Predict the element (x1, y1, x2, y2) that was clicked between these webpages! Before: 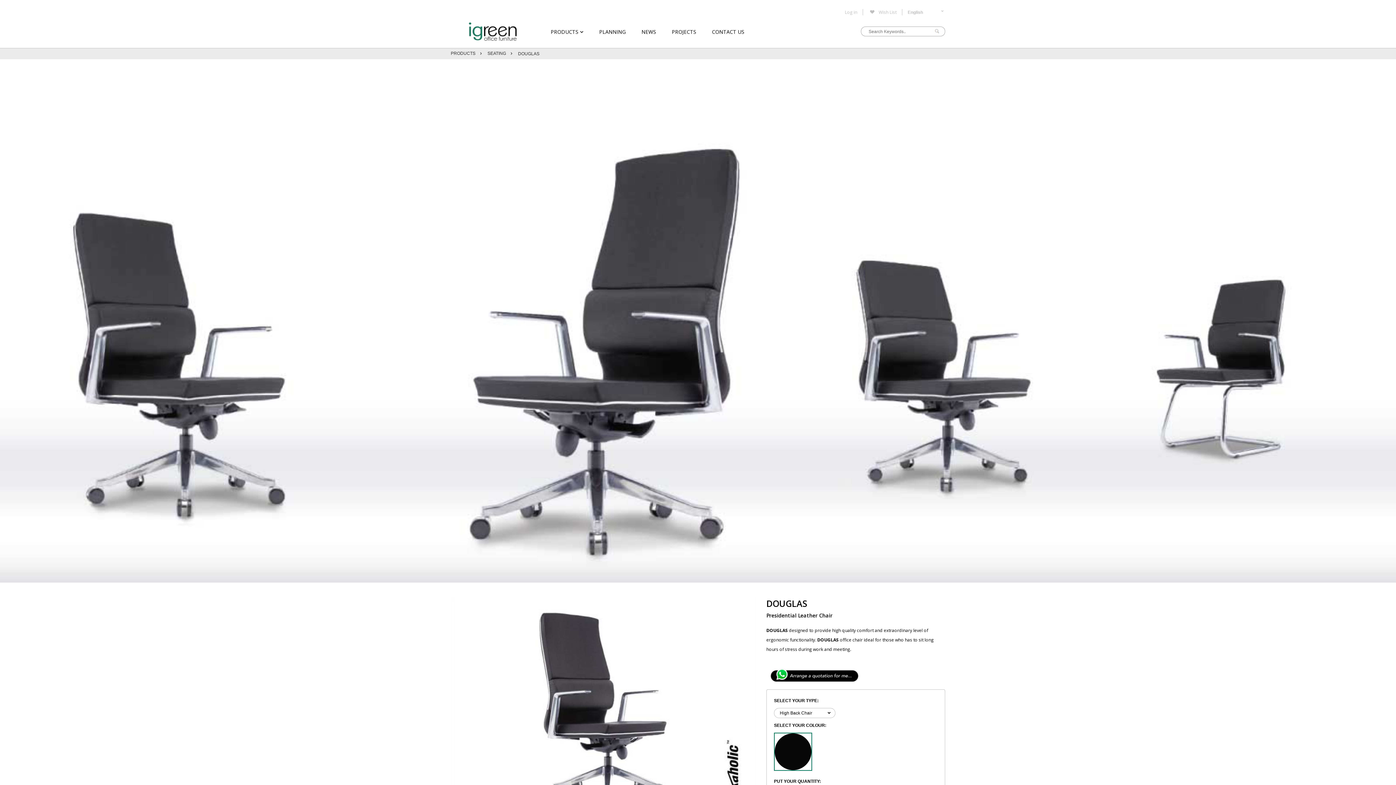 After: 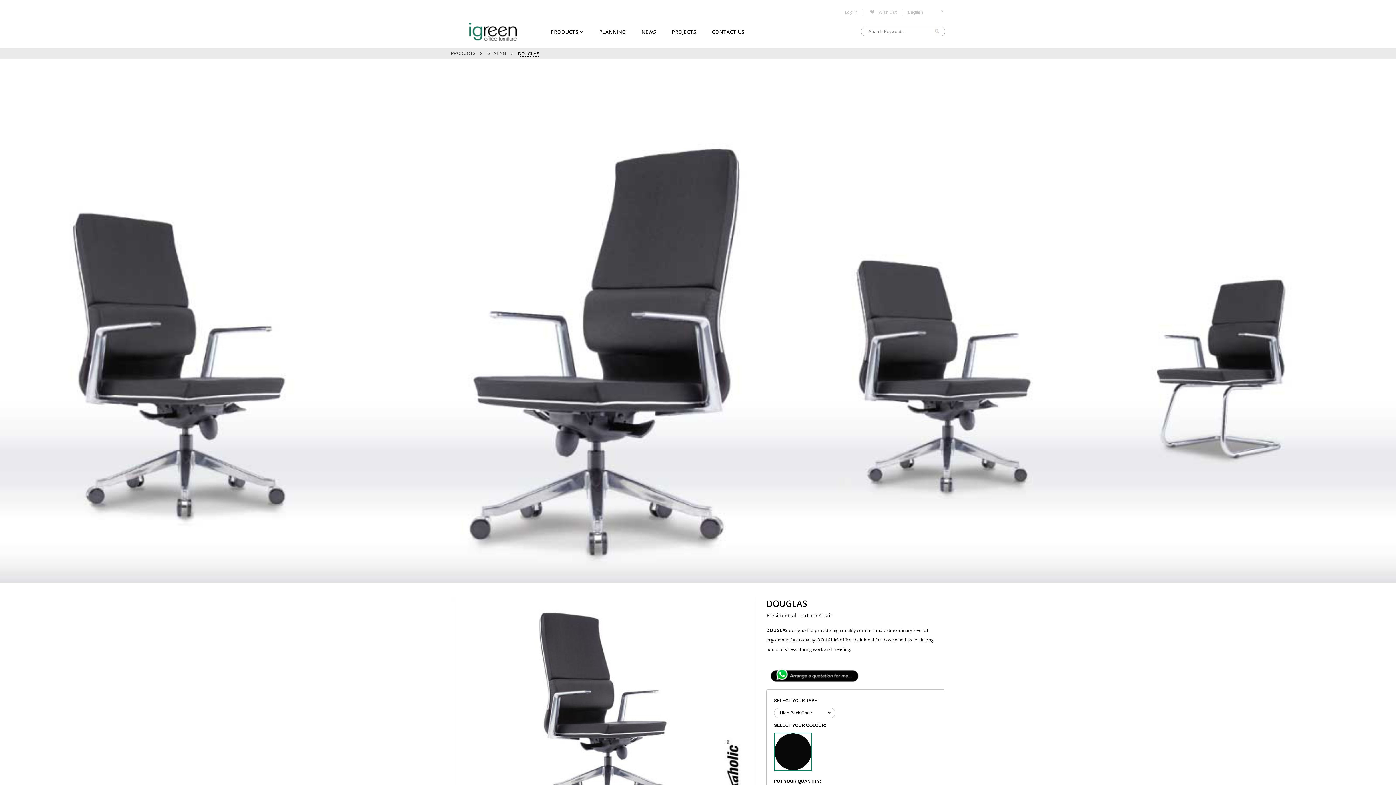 Action: bbox: (518, 51, 539, 56) label: DOUGLAS